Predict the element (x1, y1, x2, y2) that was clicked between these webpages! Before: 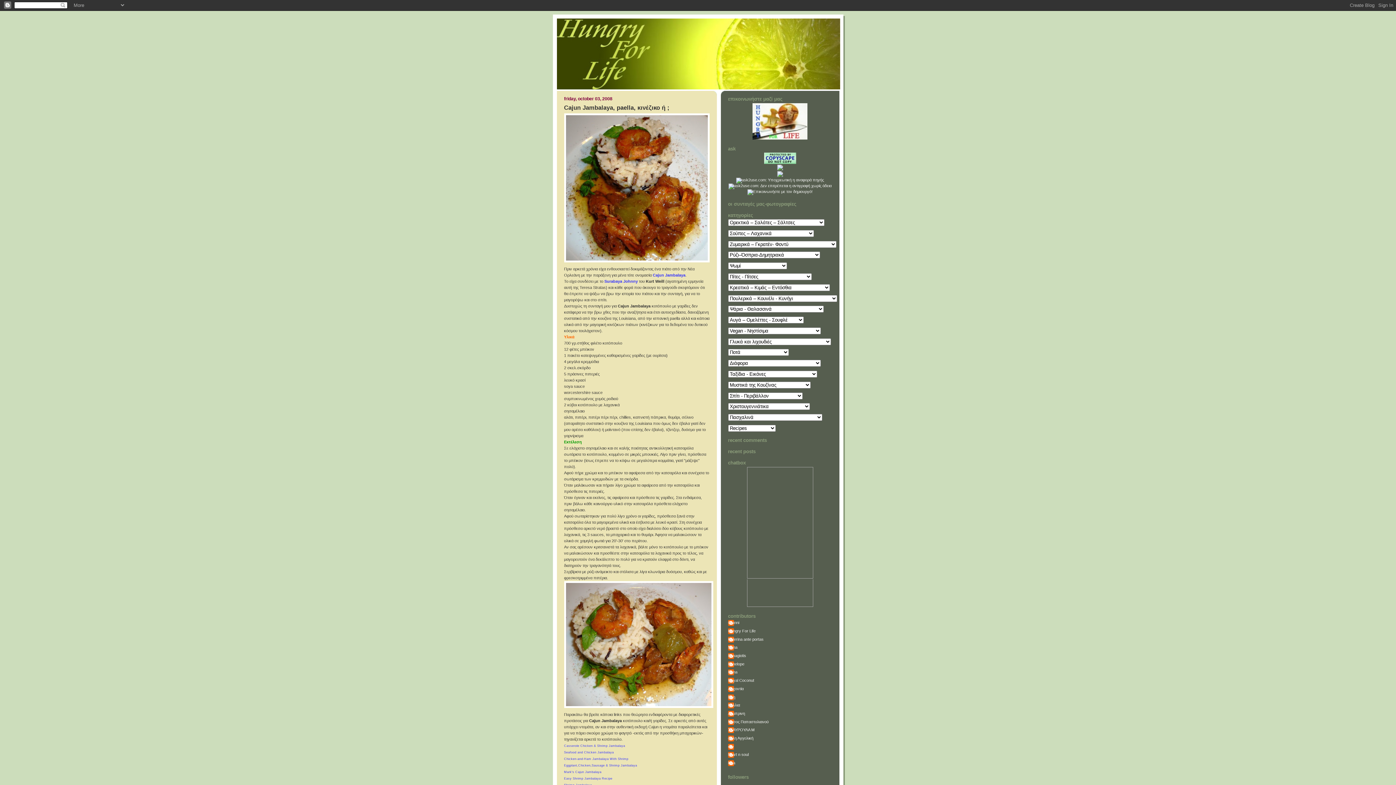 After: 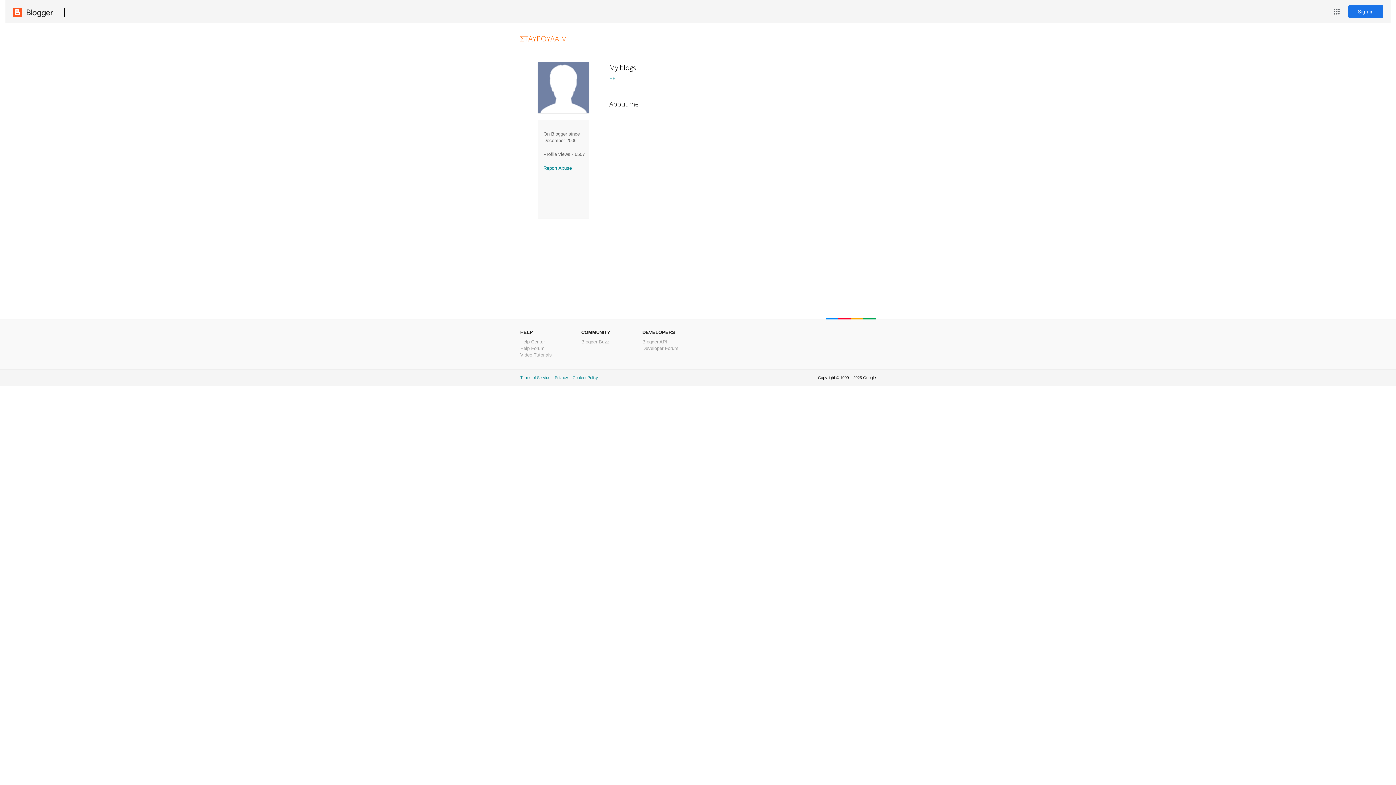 Action: bbox: (728, 727, 754, 735) label: ΣΤΑΥΡΟΥΛΑ Μ